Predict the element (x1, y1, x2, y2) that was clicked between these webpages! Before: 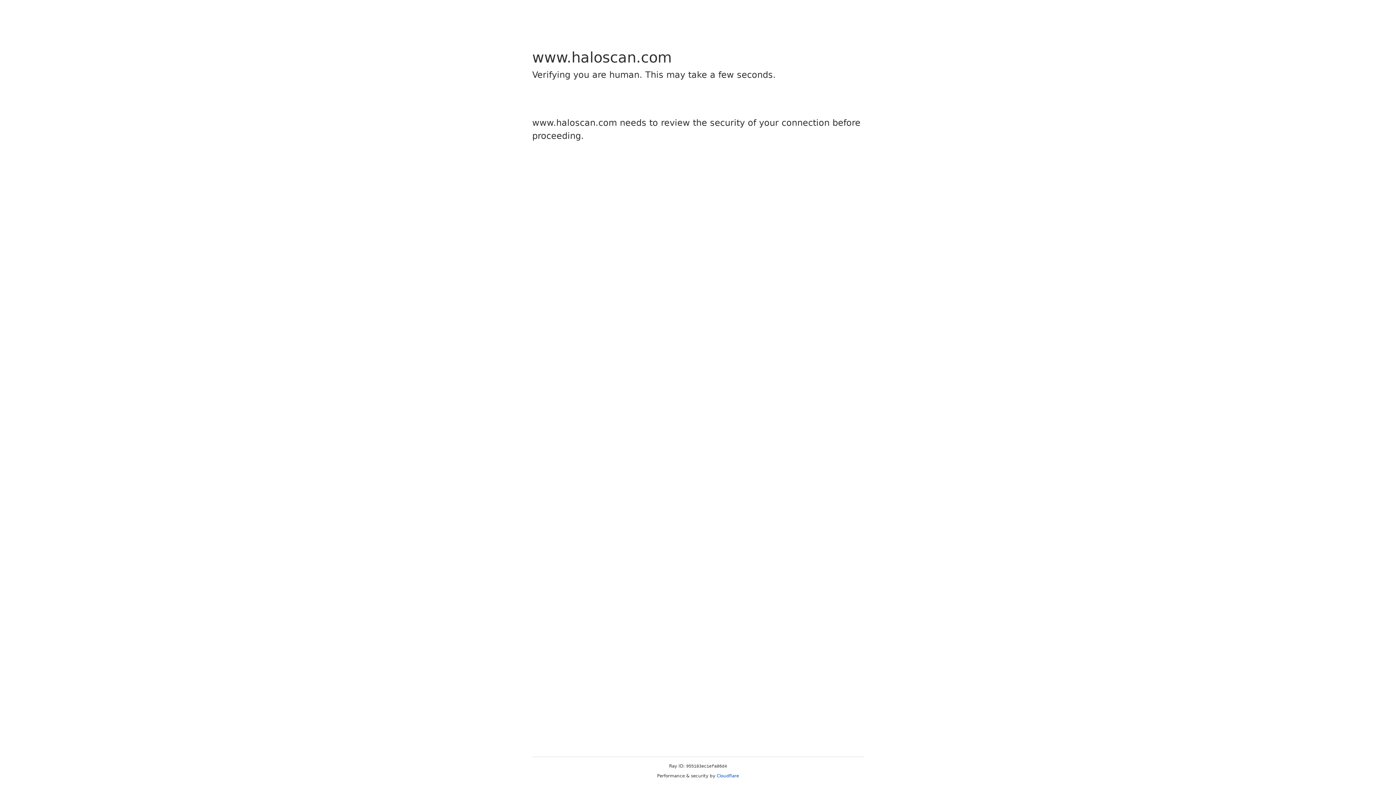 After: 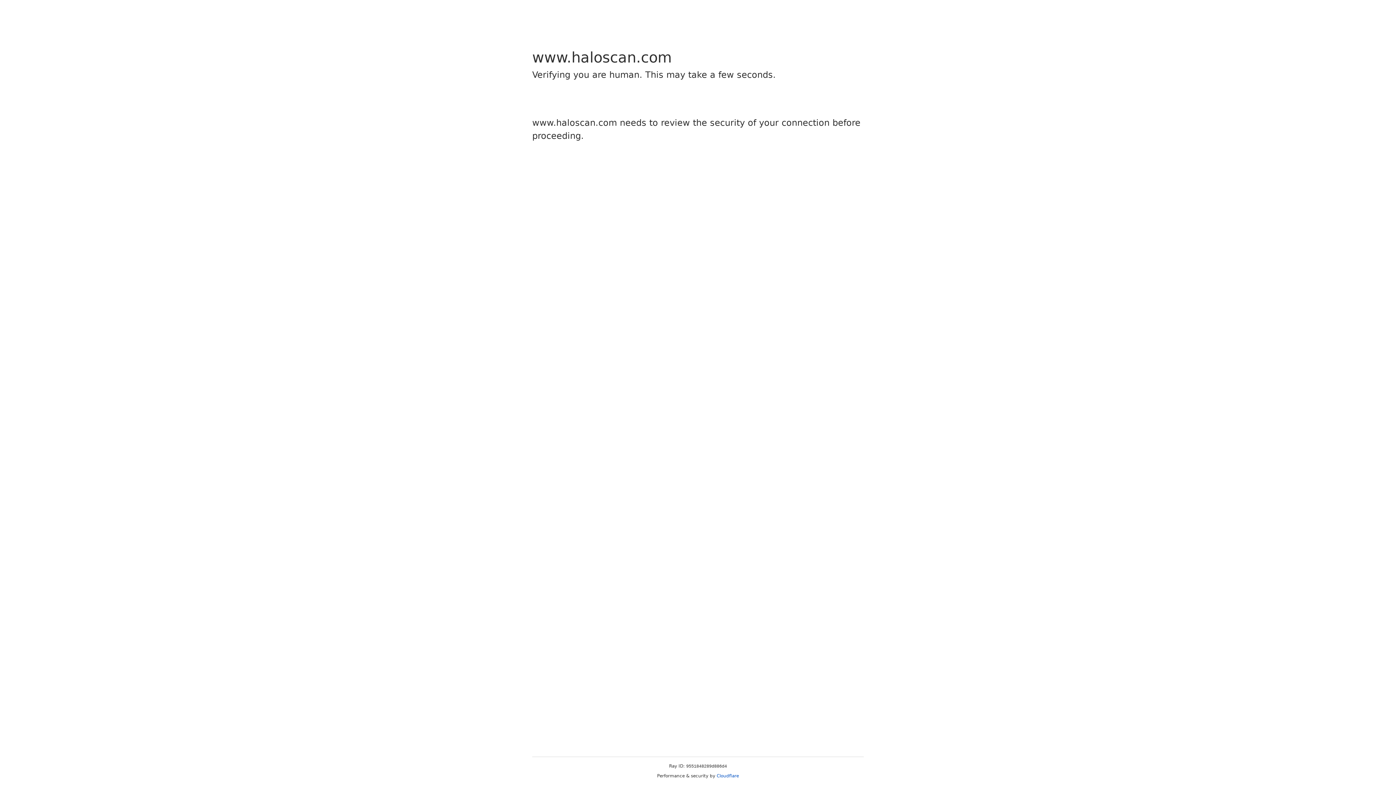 Action: bbox: (716, 773, 739, 778) label: Cloudflare